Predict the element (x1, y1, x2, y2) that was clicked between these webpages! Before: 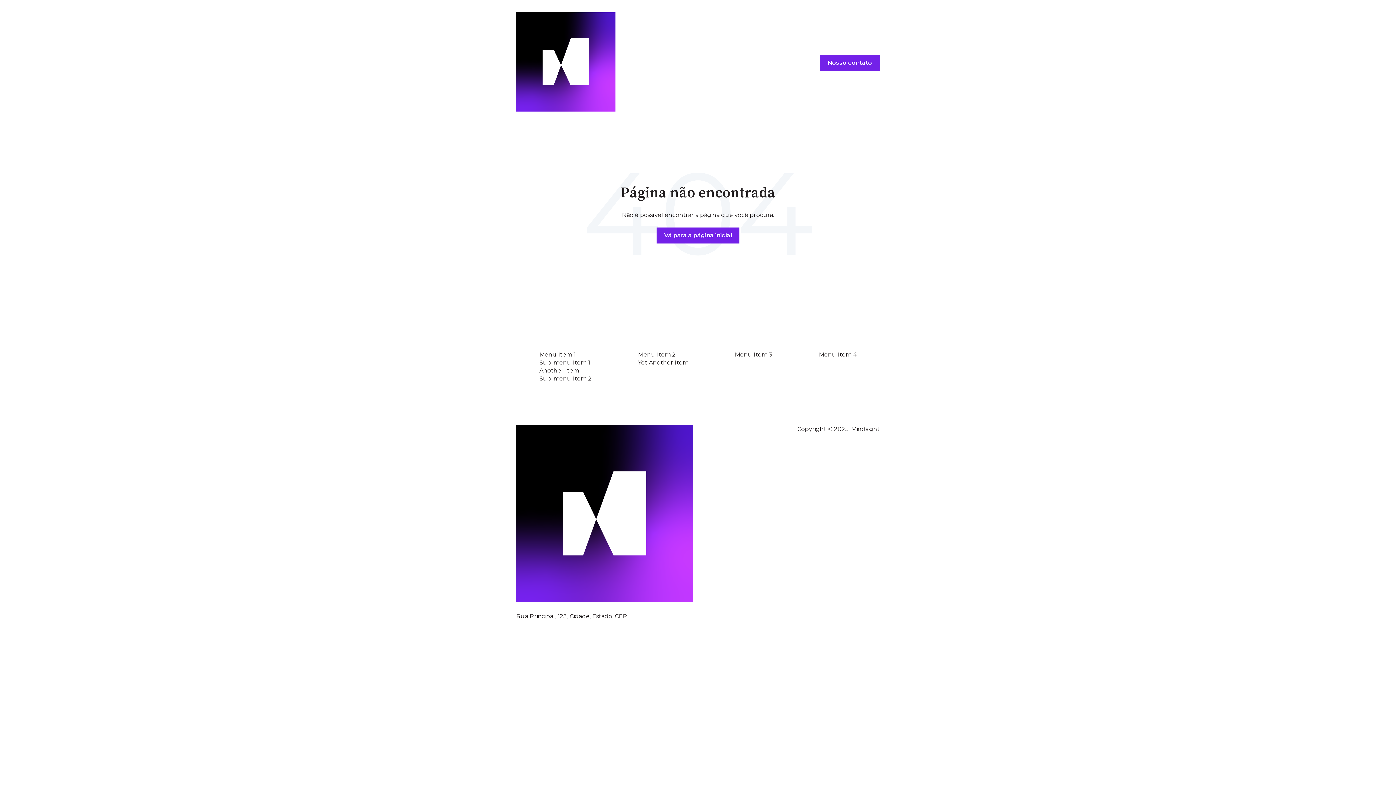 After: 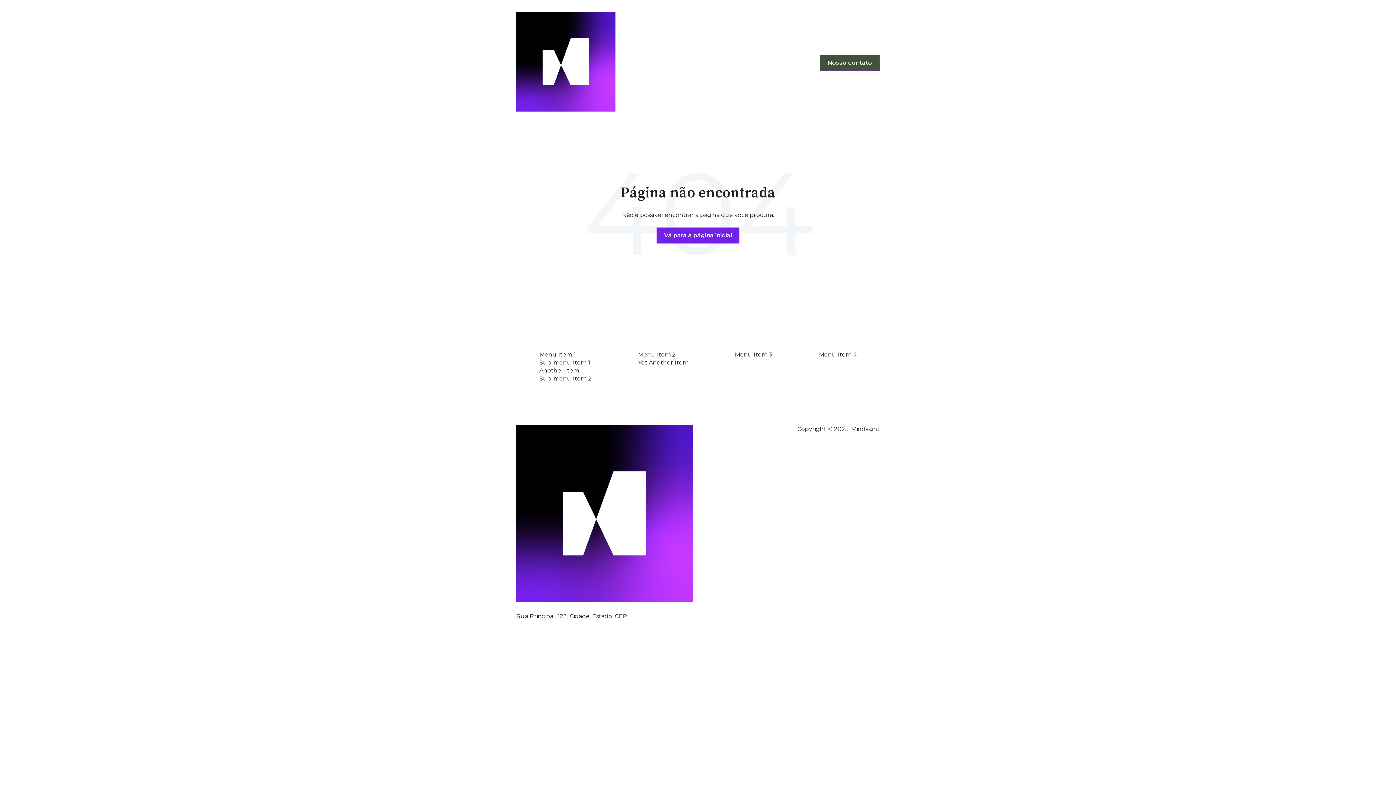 Action: label: Nosso contato bbox: (820, 54, 880, 70)